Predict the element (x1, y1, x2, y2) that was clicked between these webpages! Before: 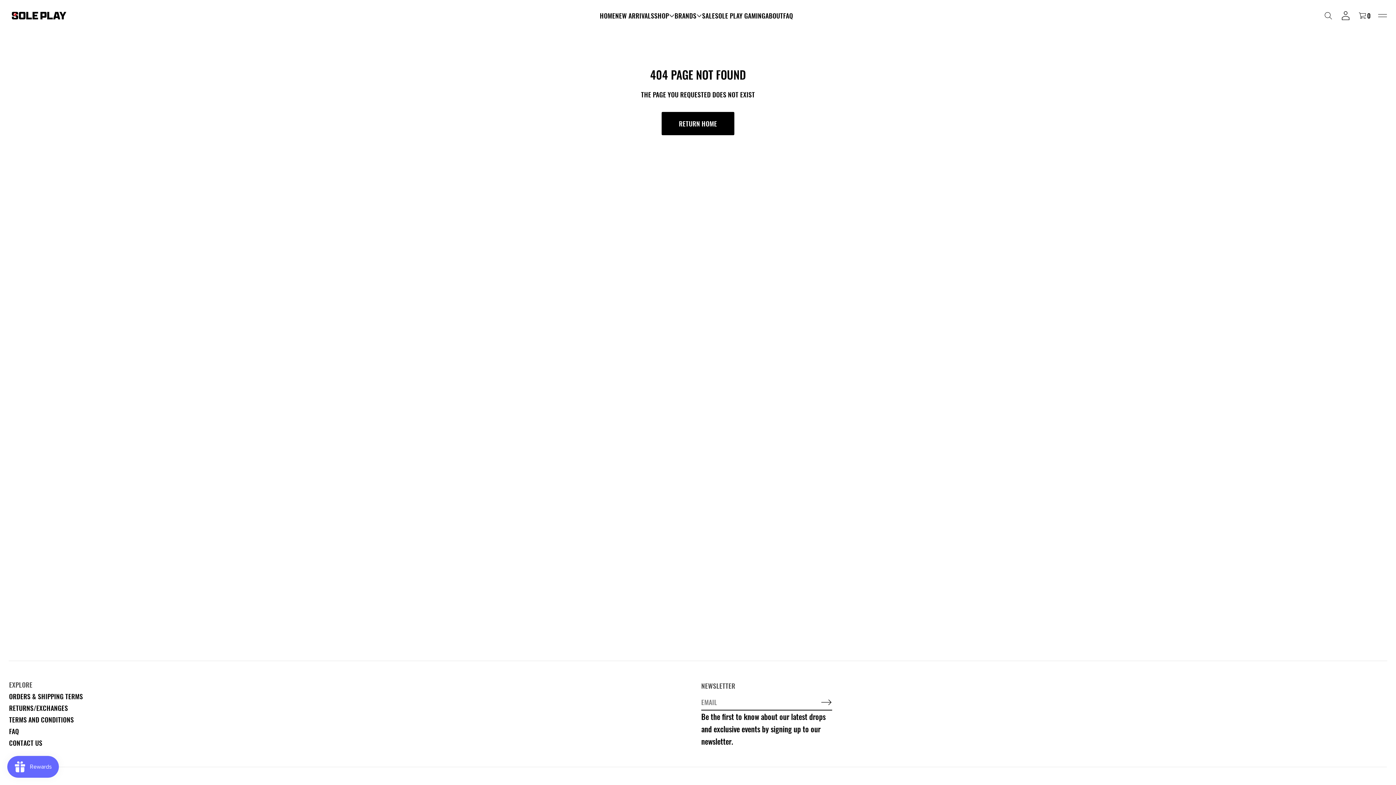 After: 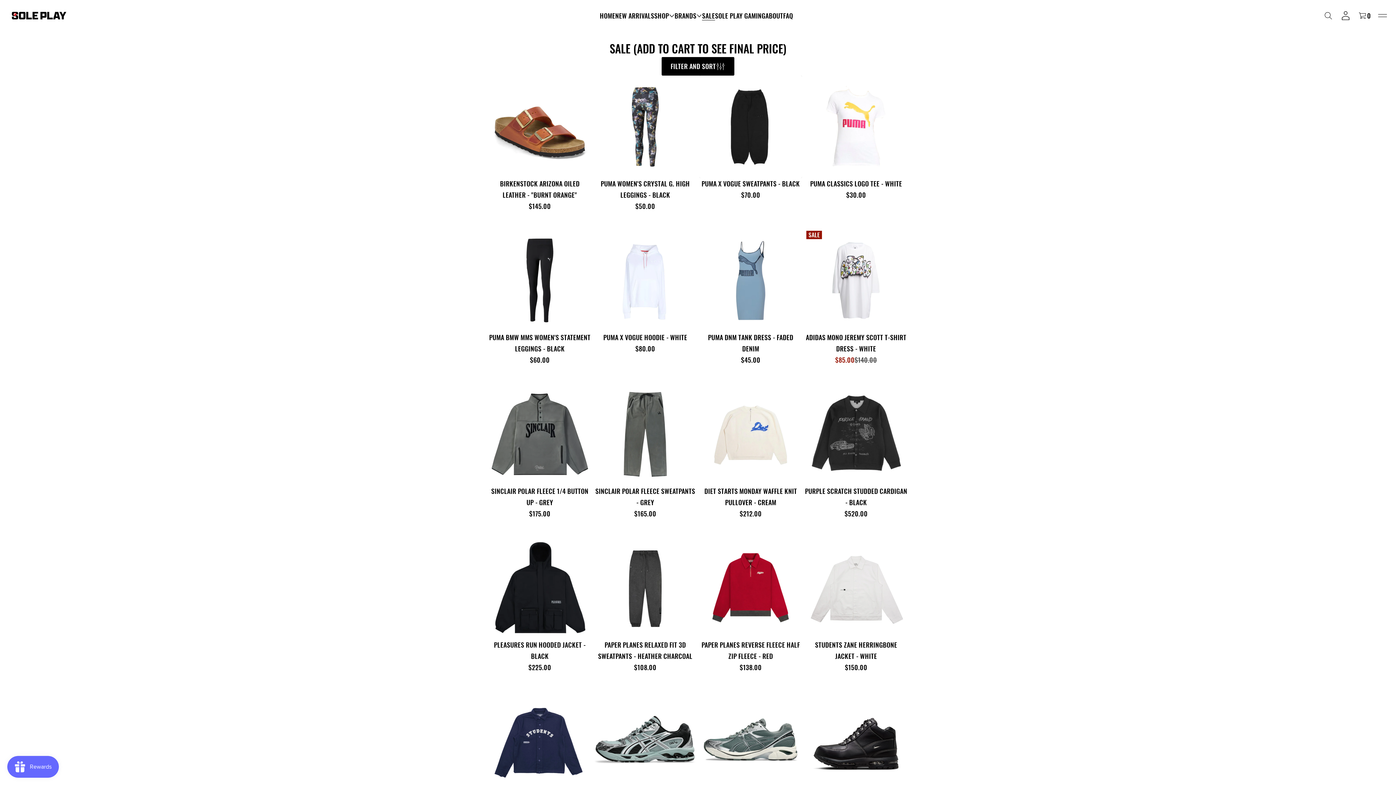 Action: label: SALE bbox: (702, 9, 715, 21)